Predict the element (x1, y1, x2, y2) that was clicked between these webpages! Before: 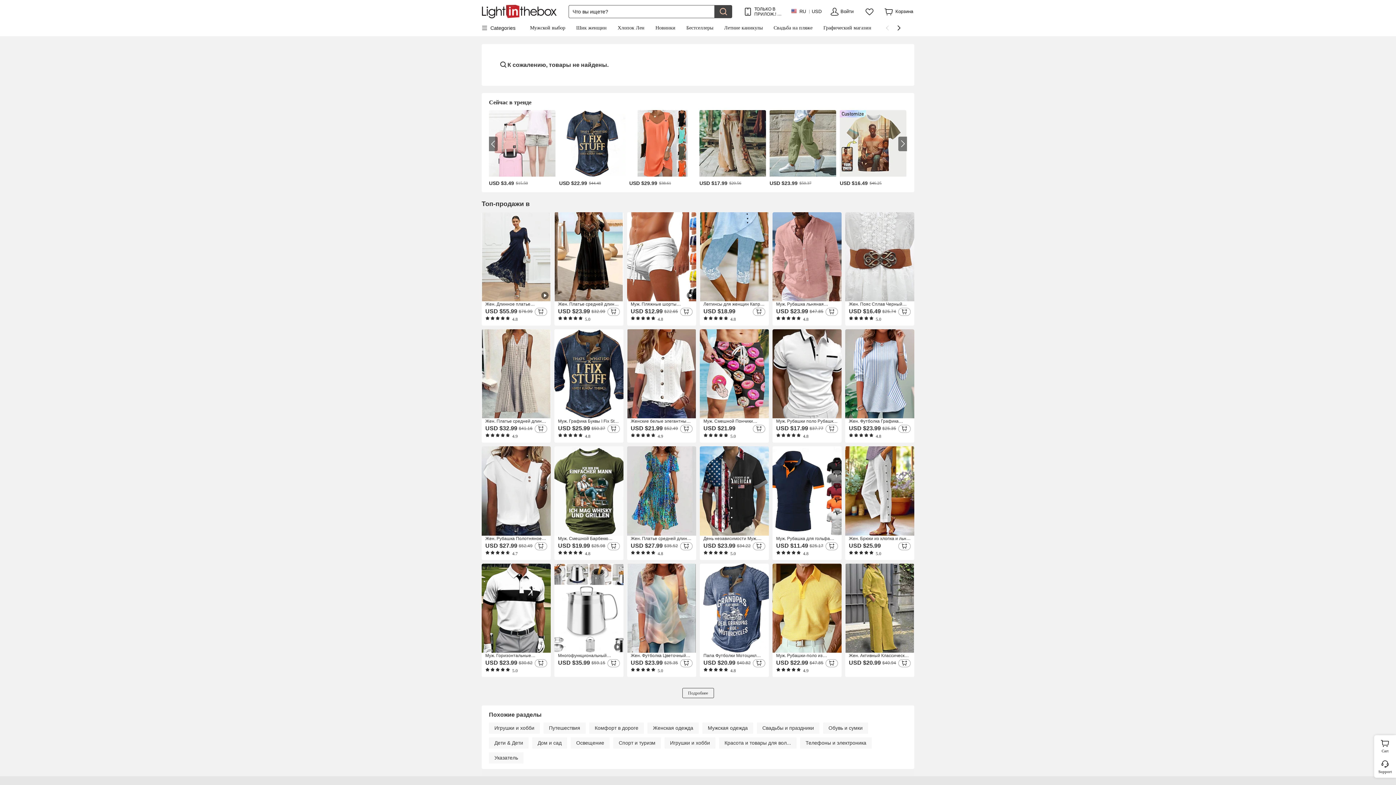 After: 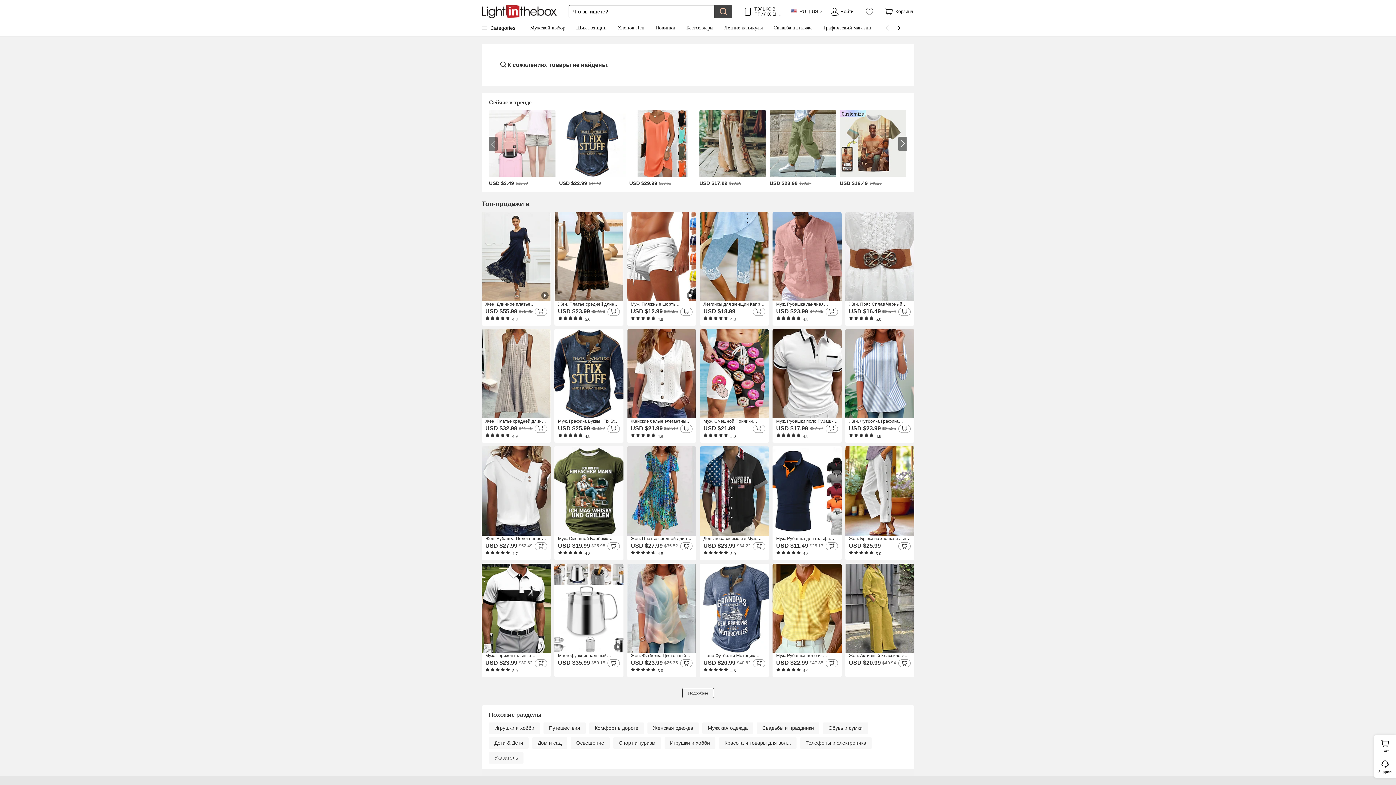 Action: label: Комфорт в дороге bbox: (589, 722, 644, 734)